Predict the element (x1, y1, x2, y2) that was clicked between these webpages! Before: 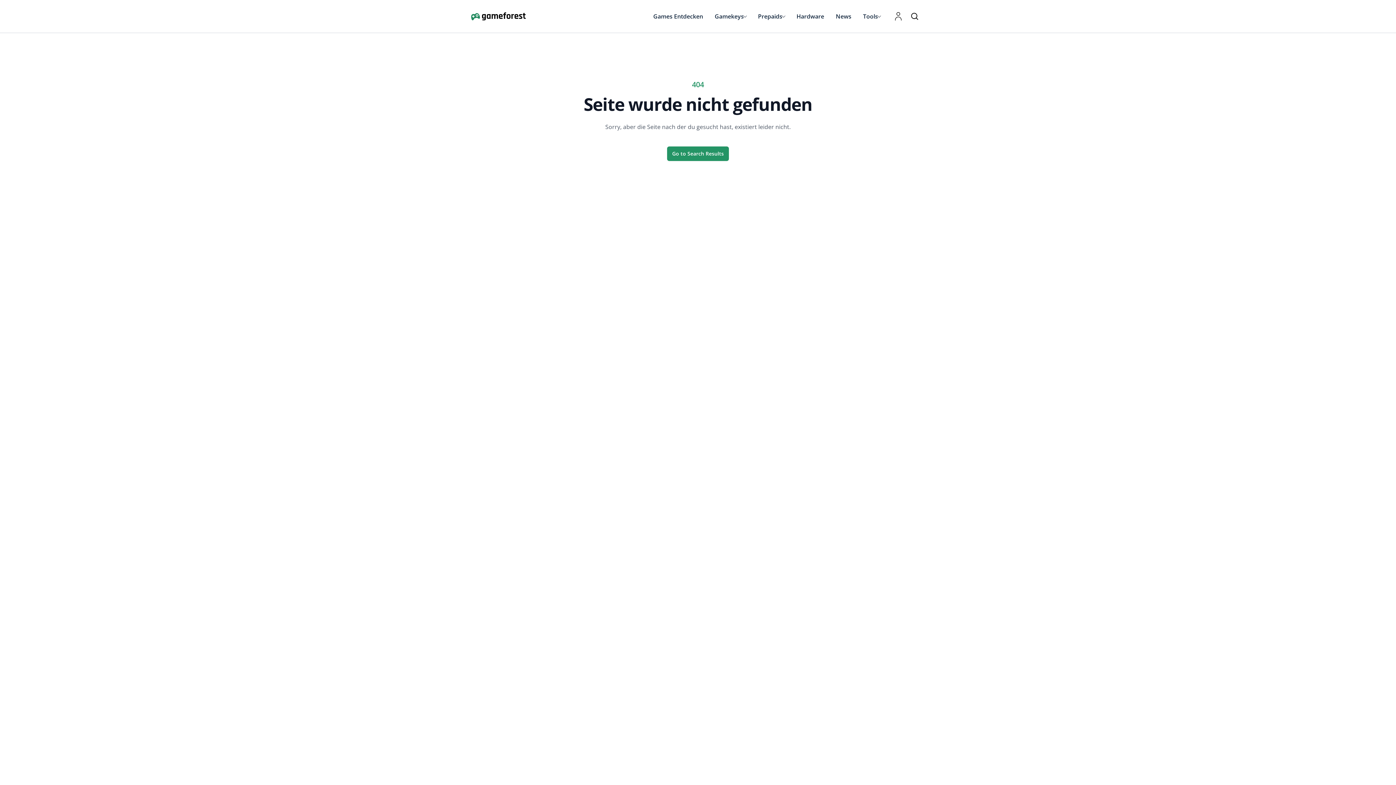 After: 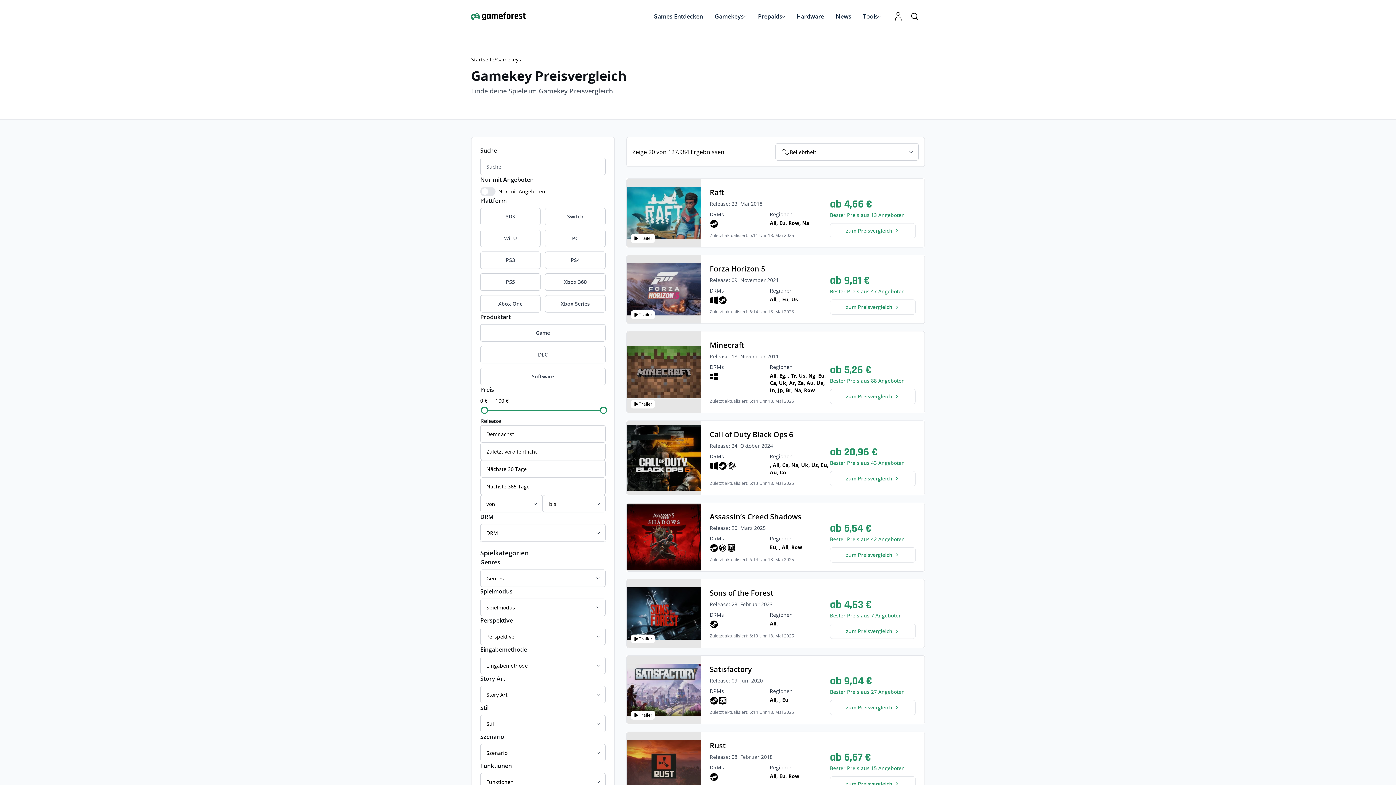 Action: label: Gamekeys bbox: (714, 12, 746, 20)